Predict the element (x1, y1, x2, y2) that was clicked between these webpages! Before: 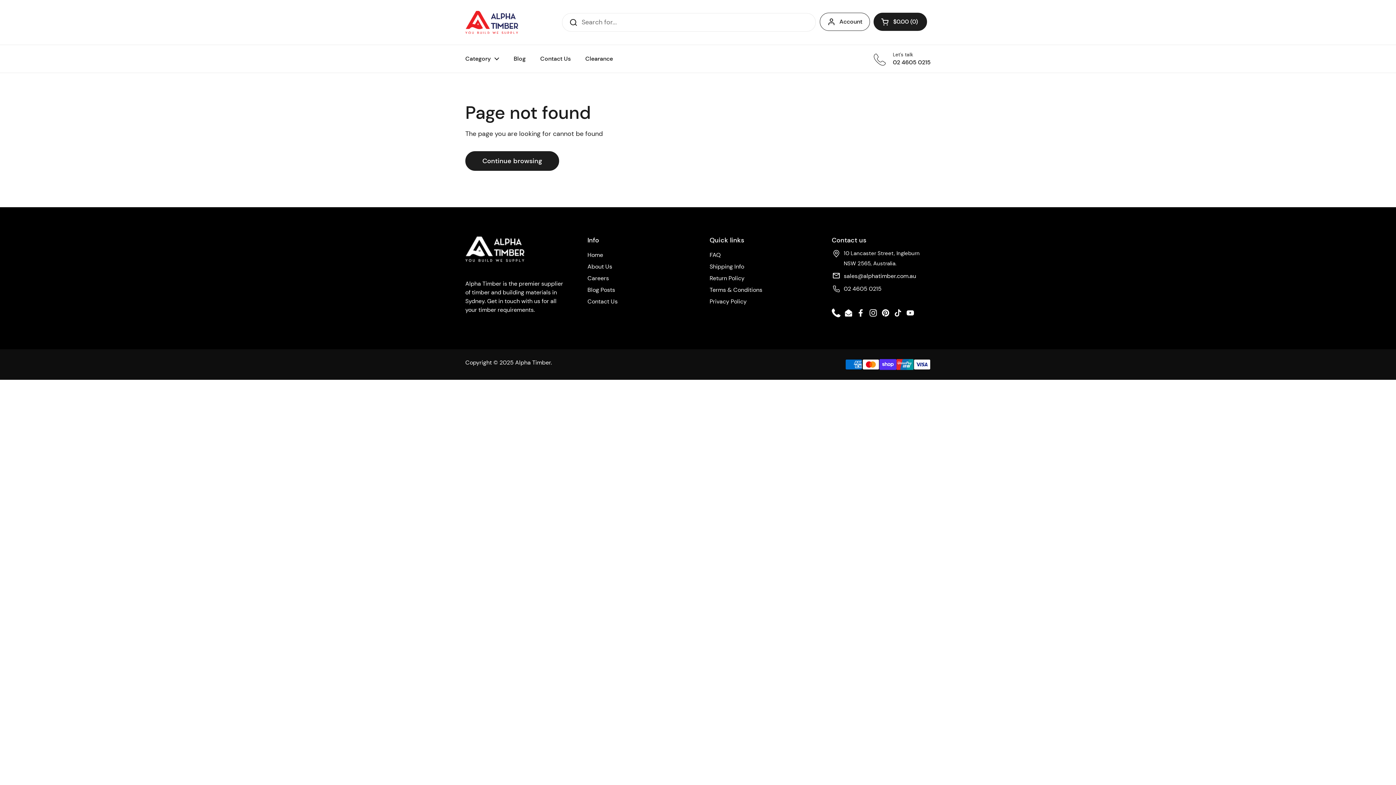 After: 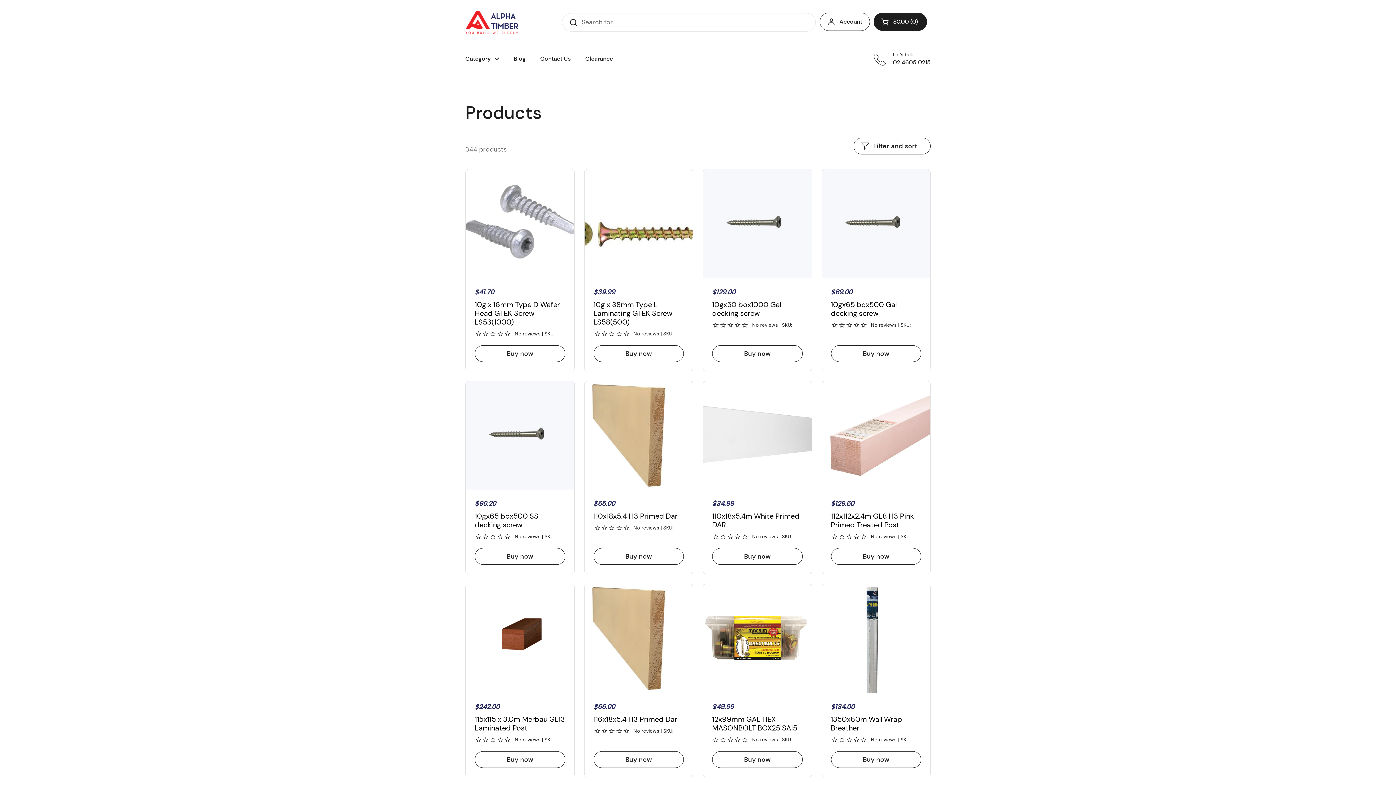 Action: bbox: (465, 151, 559, 170) label: Continue browsing